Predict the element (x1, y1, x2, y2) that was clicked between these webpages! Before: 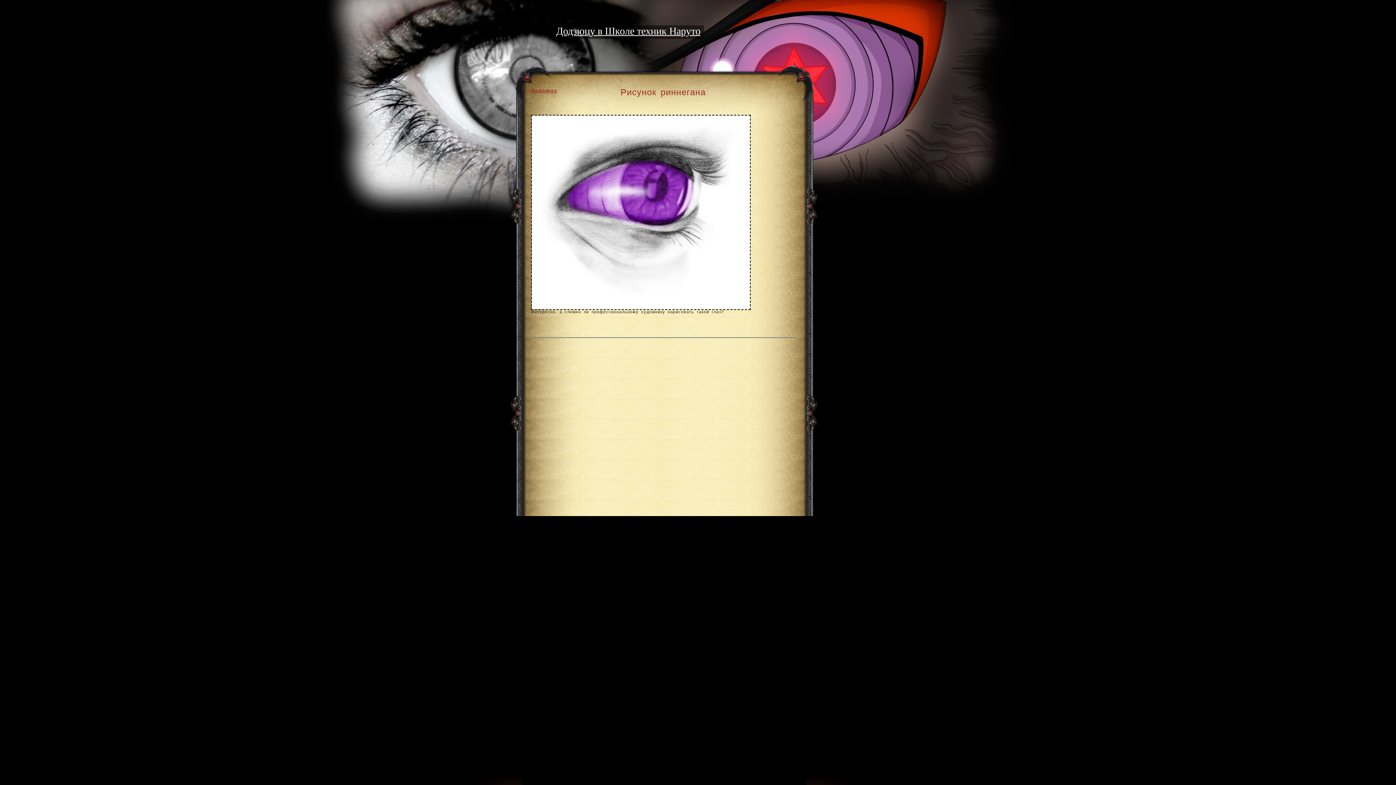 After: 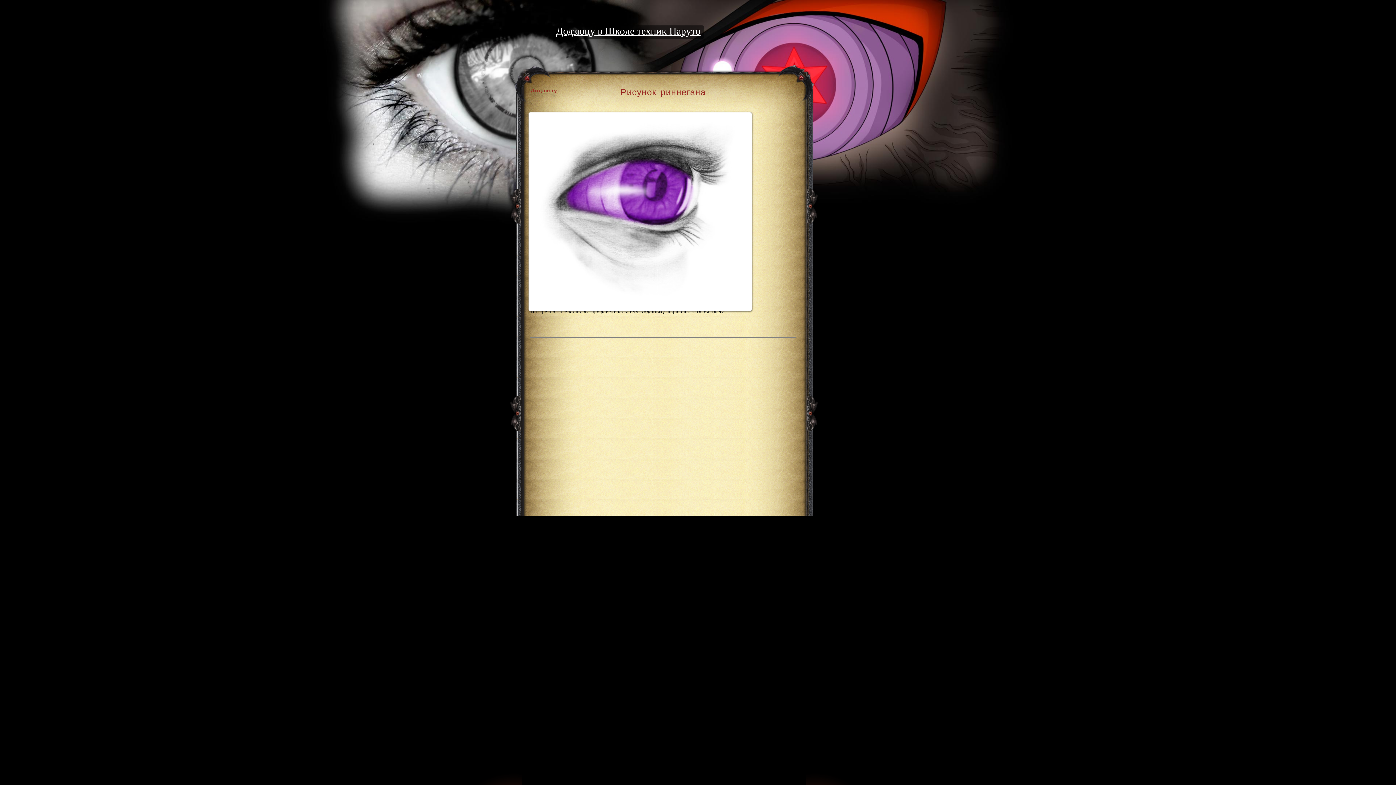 Action: bbox: (531, 306, 750, 310)